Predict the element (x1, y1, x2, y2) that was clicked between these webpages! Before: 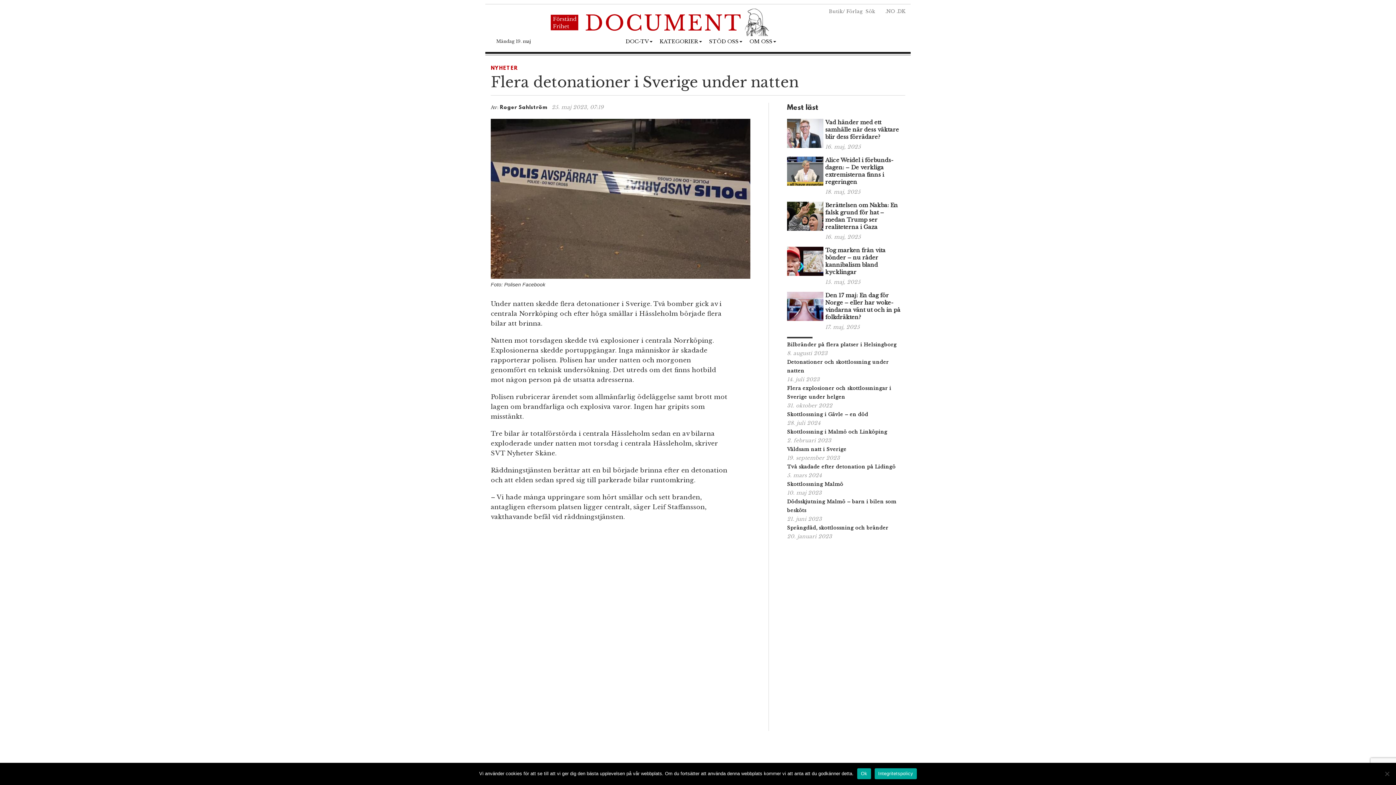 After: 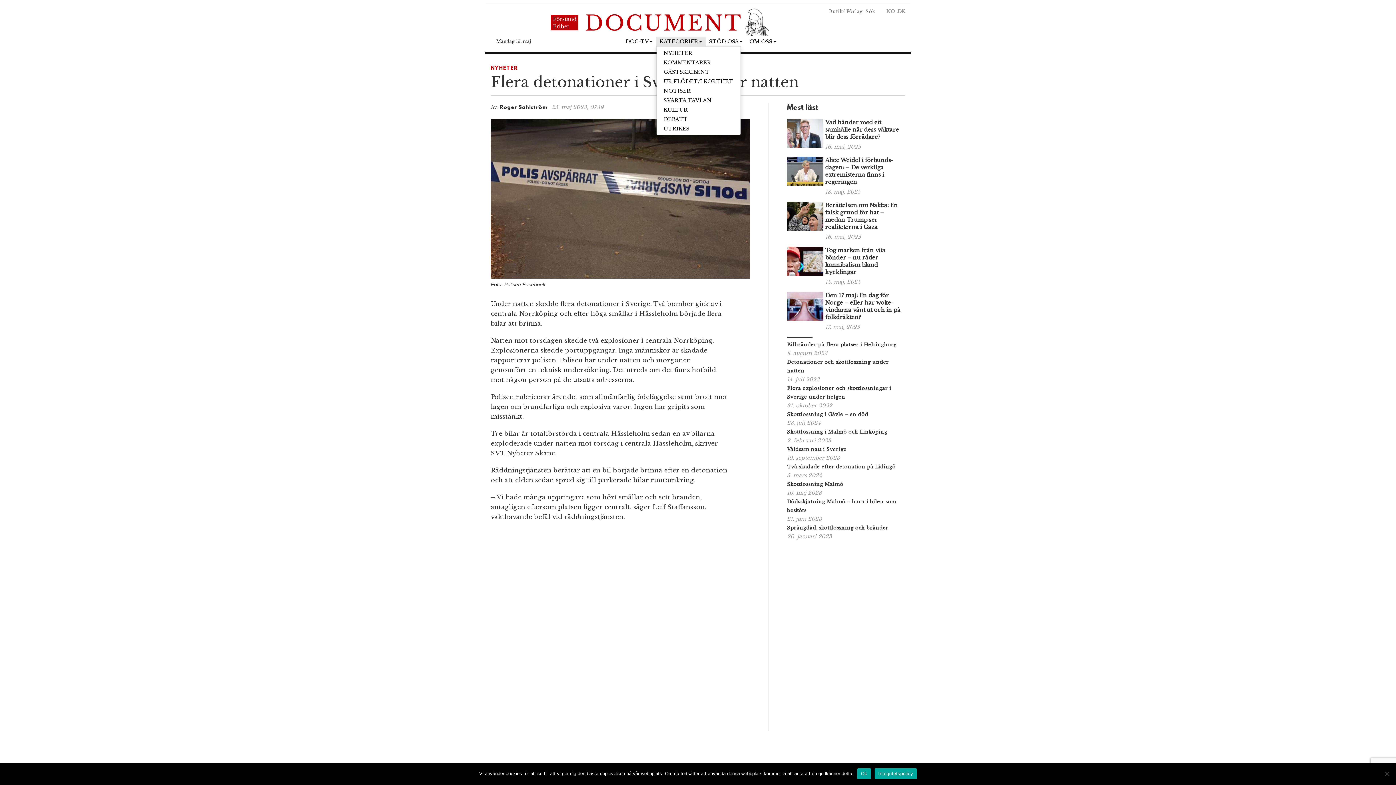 Action: label: KATEGORIER bbox: (656, 36, 705, 46)